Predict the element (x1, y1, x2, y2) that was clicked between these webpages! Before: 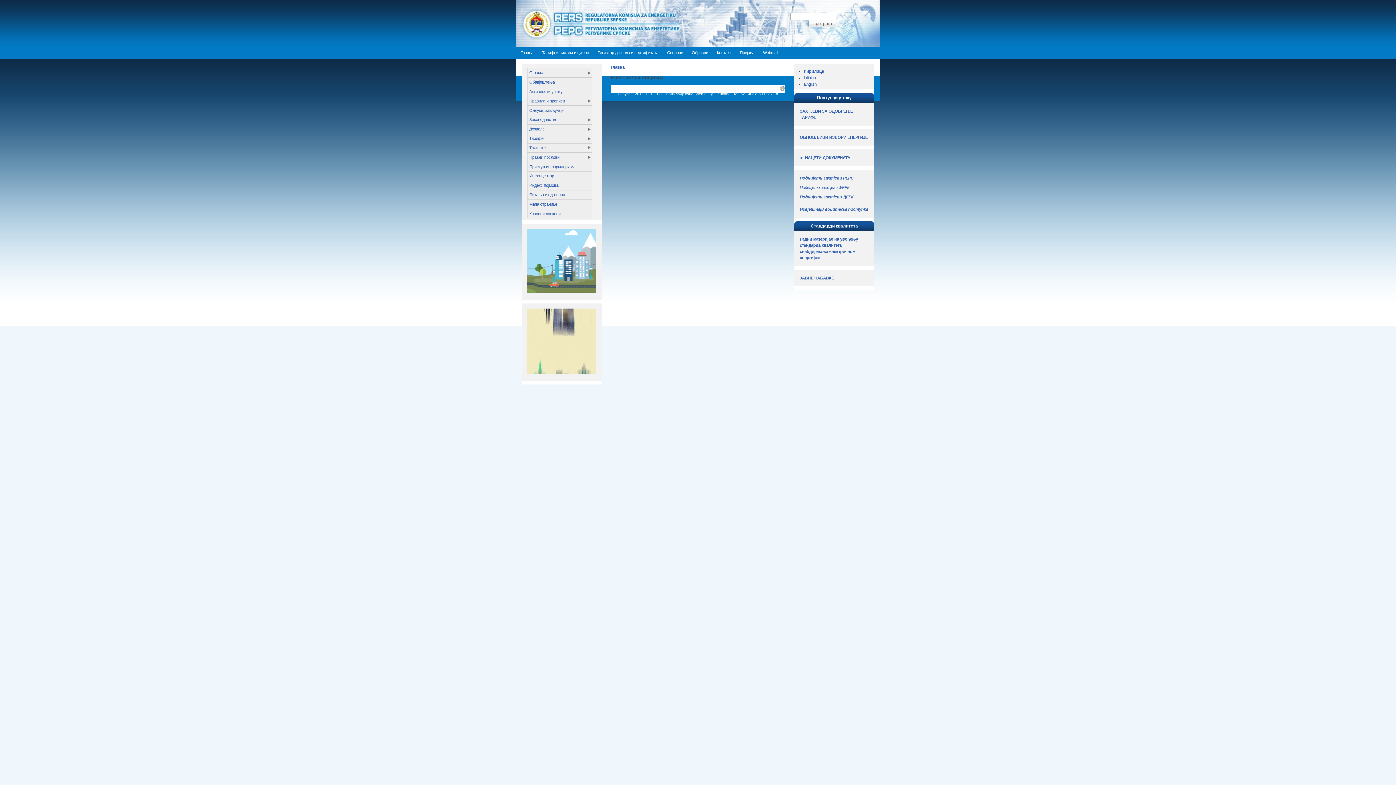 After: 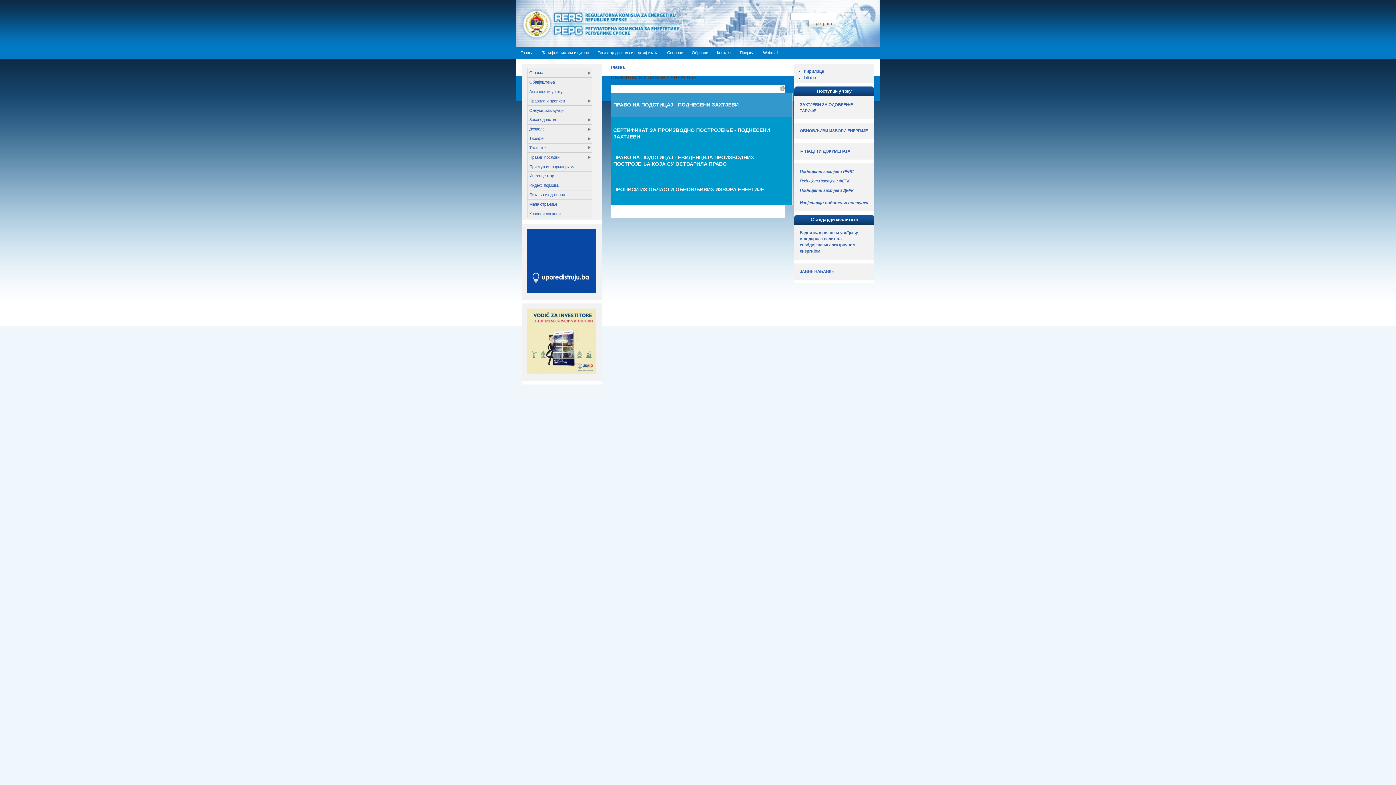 Action: bbox: (800, 135, 868, 139) label: ОБНОВЉИВИ ИЗВОРИ ЕНЕРГИЈЕ